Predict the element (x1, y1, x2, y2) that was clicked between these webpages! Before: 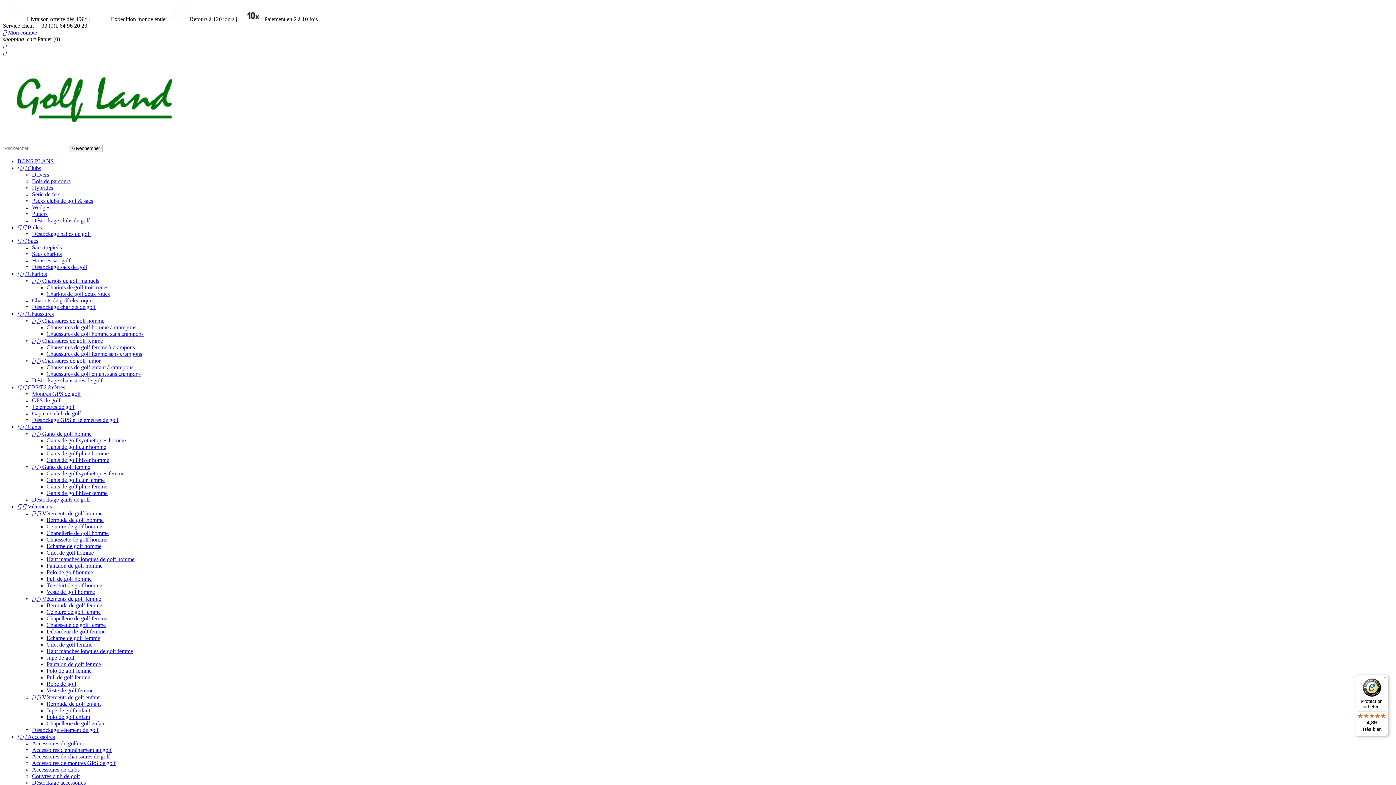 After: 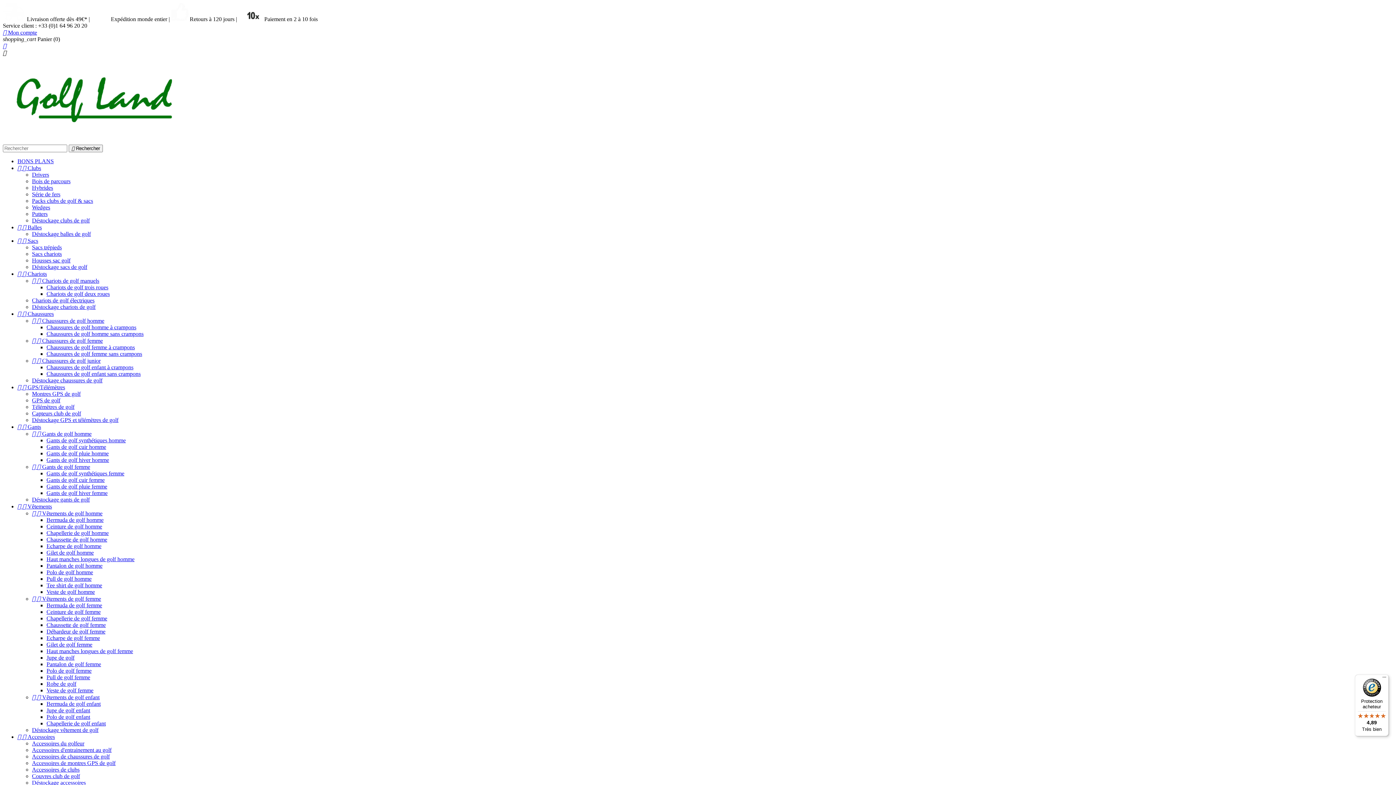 Action: bbox: (46, 720, 105, 726) label: Chapellerie de golf enfant